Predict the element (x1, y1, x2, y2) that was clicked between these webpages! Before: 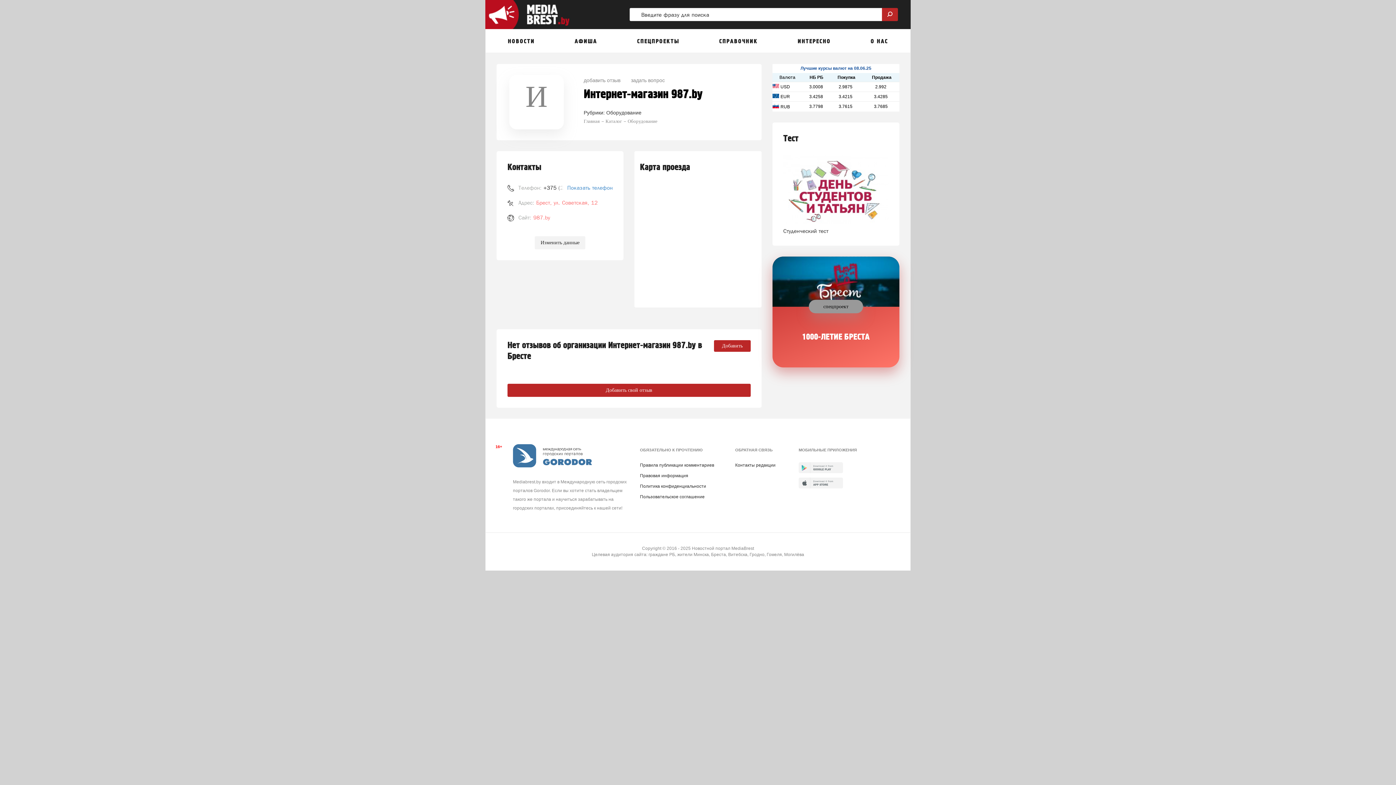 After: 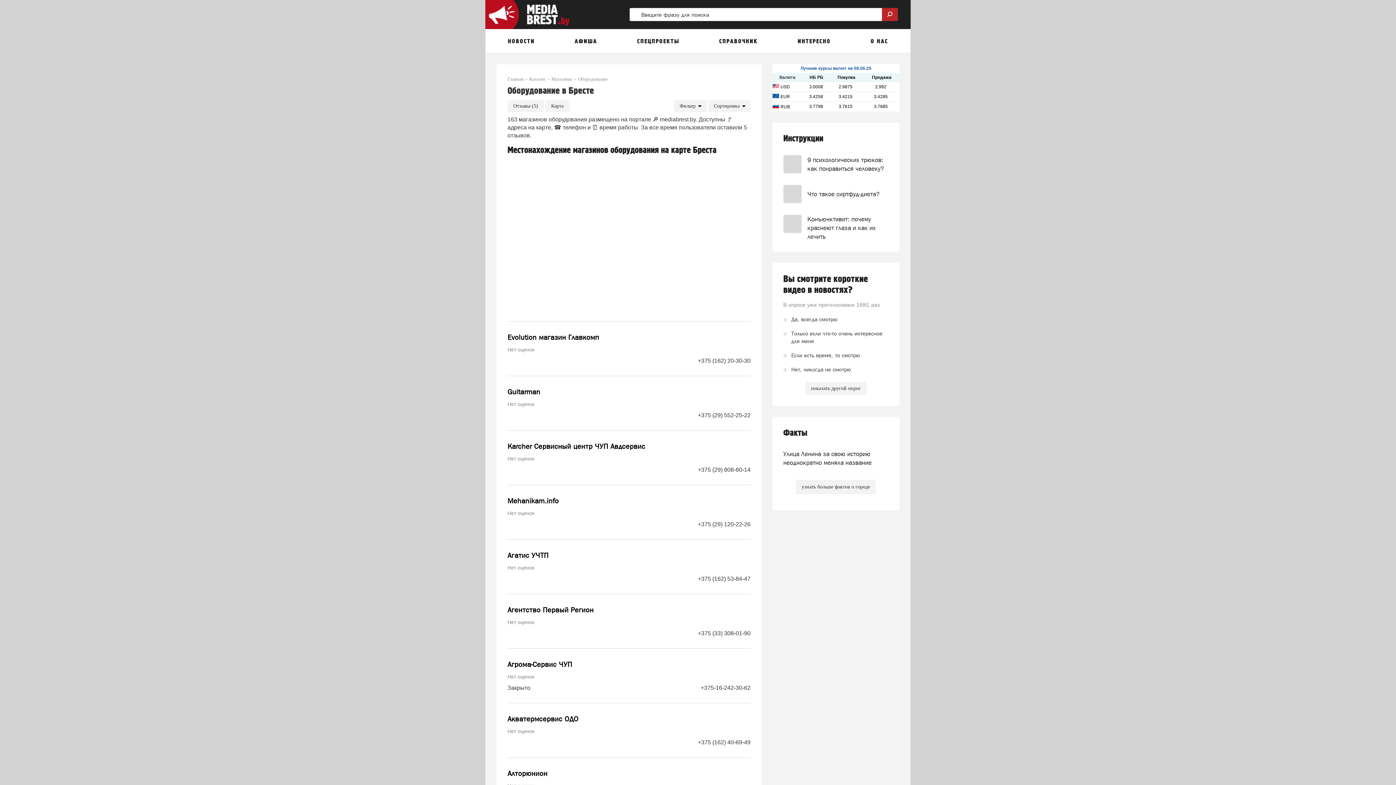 Action: bbox: (606, 109, 641, 115) label: Оборудование